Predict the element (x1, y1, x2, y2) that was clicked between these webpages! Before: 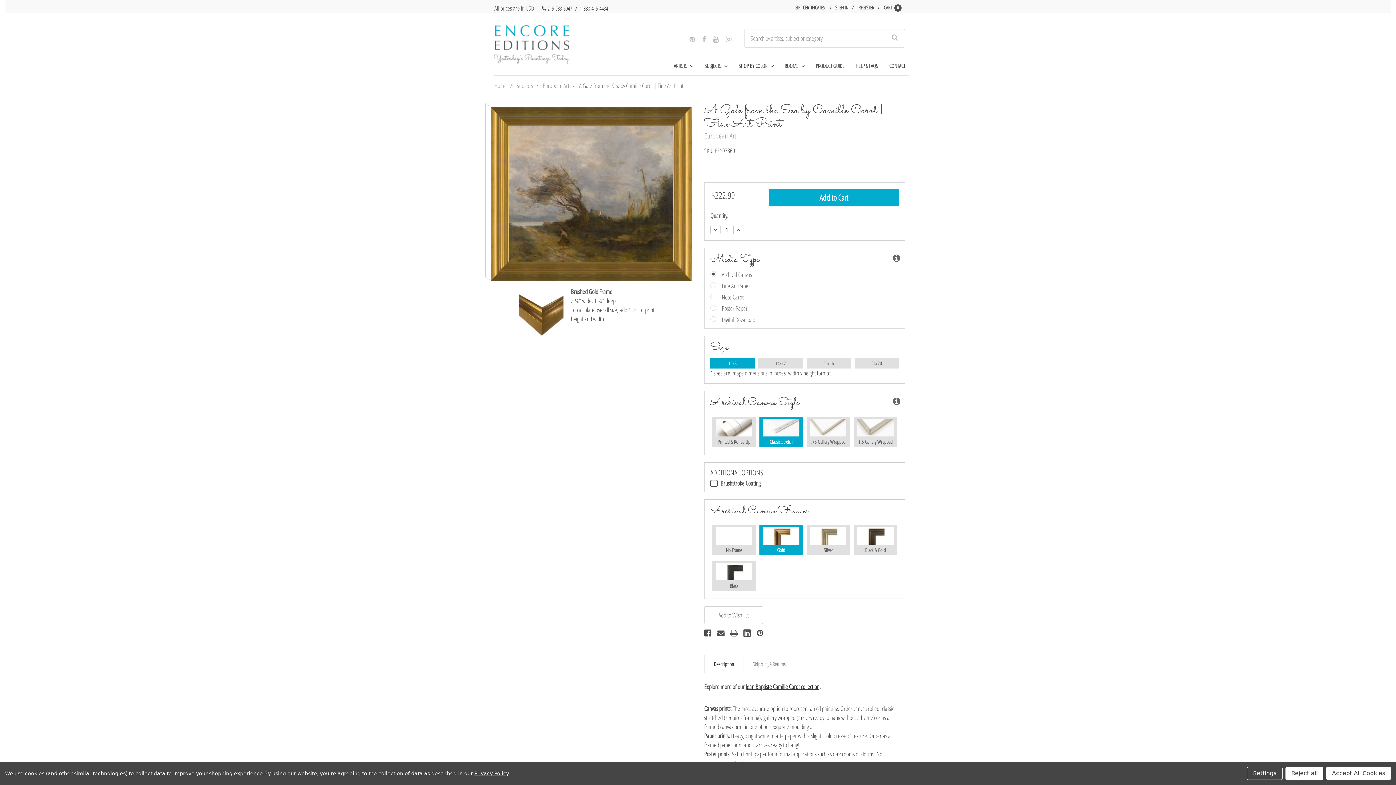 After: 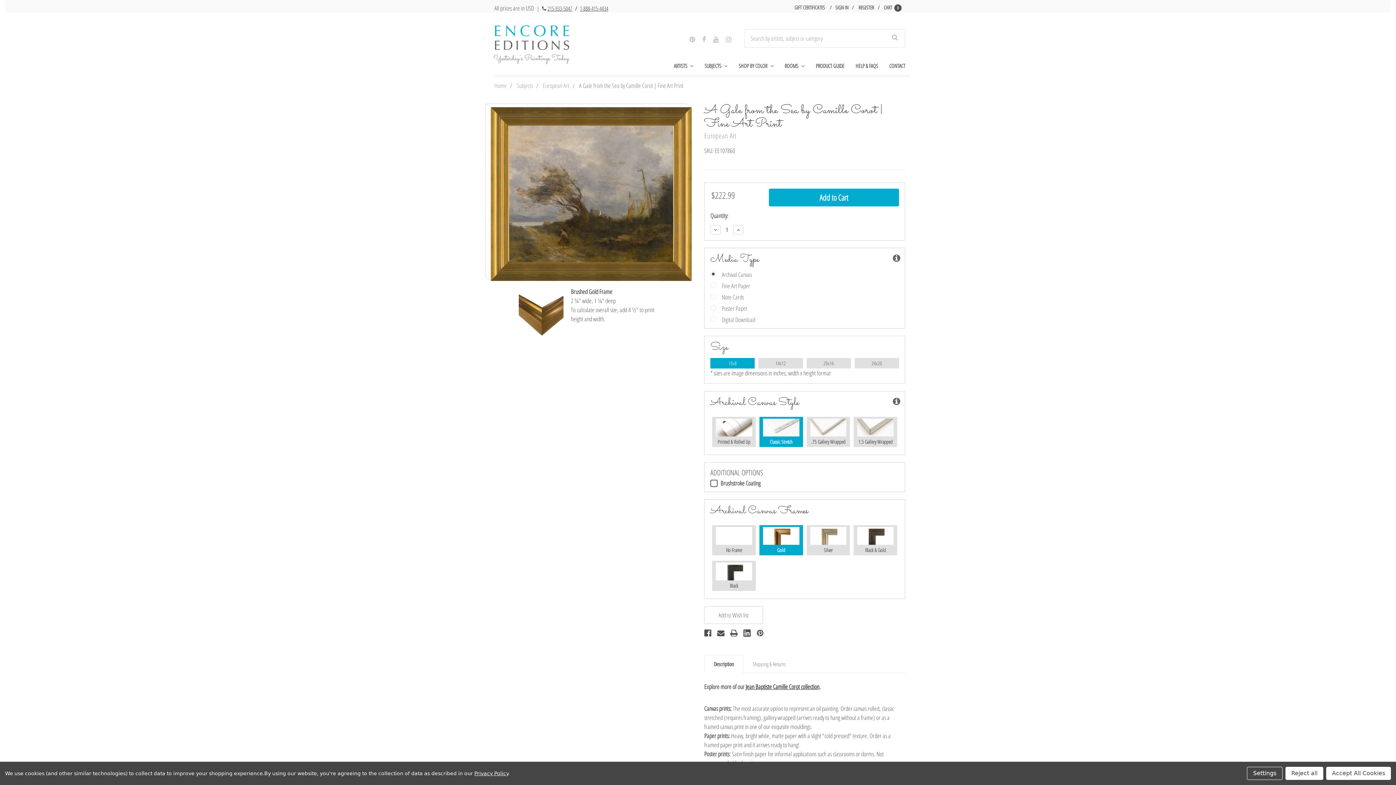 Action: bbox: (713, 34, 718, 43)